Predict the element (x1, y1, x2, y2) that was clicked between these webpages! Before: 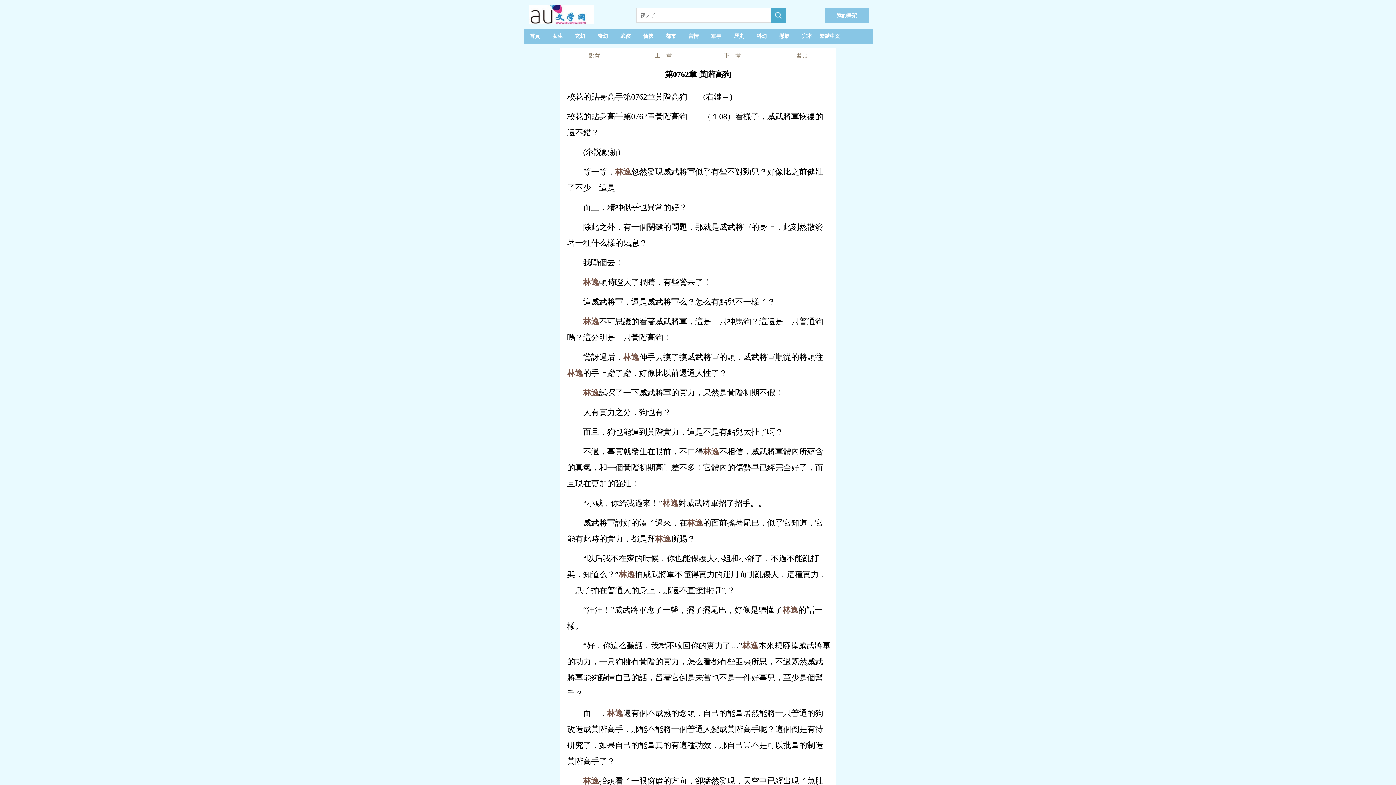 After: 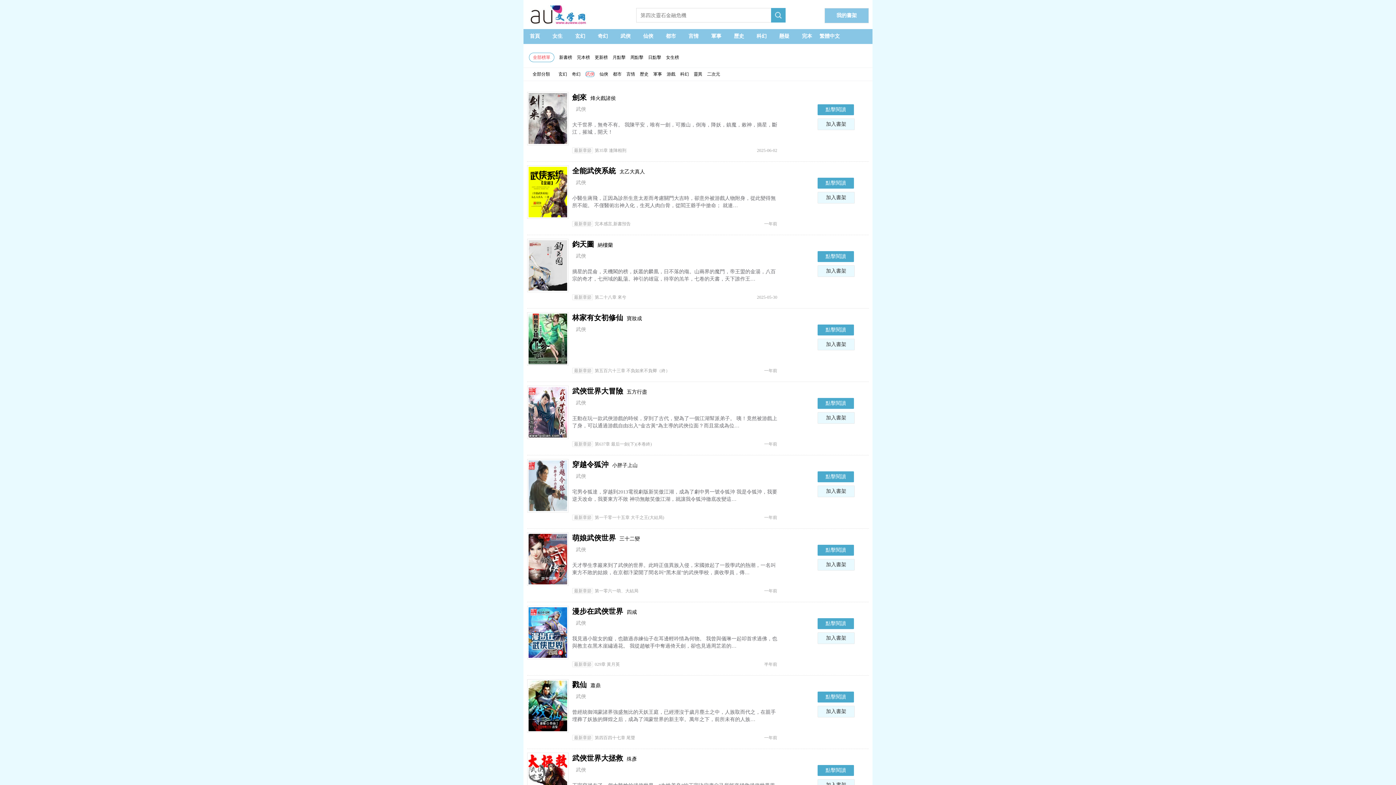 Action: label: 武俠 bbox: (614, 29, 637, 43)